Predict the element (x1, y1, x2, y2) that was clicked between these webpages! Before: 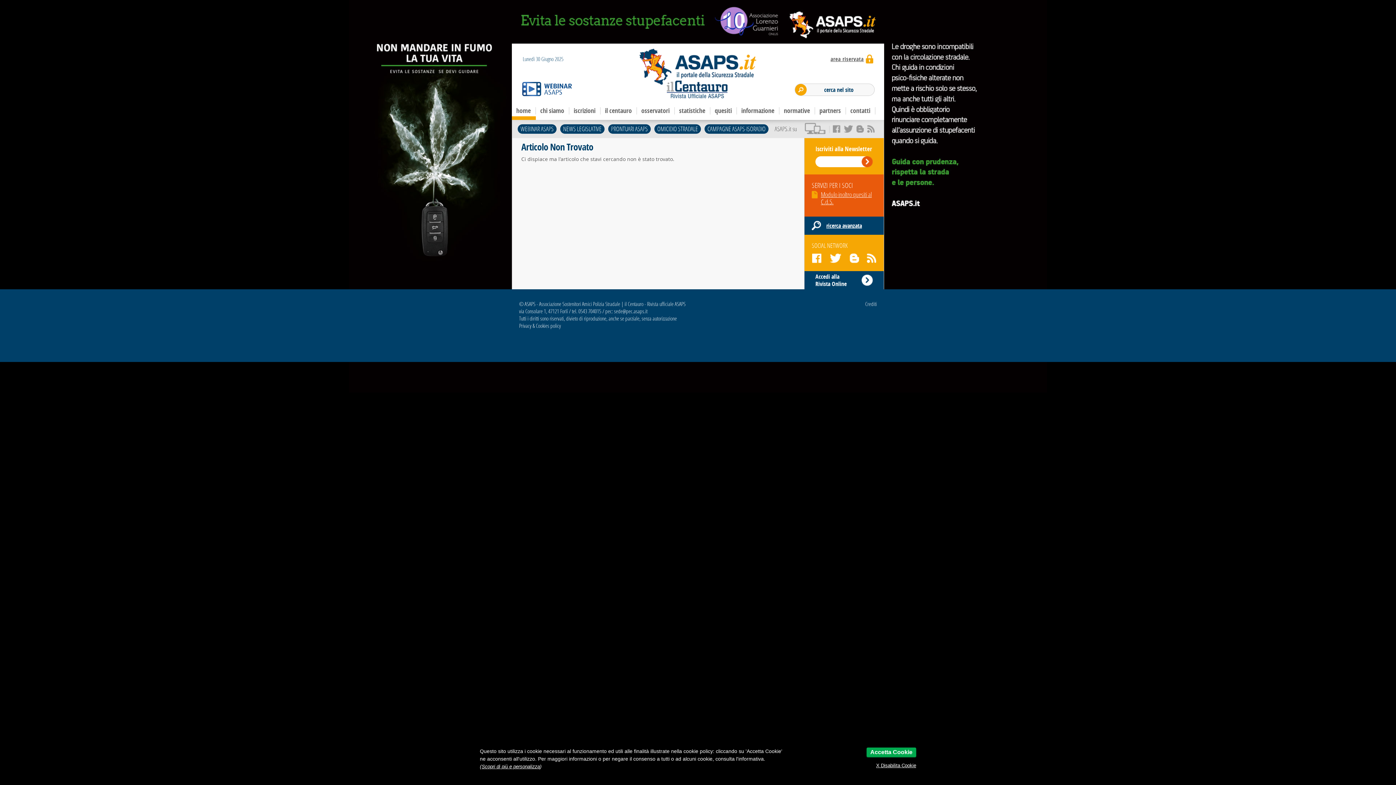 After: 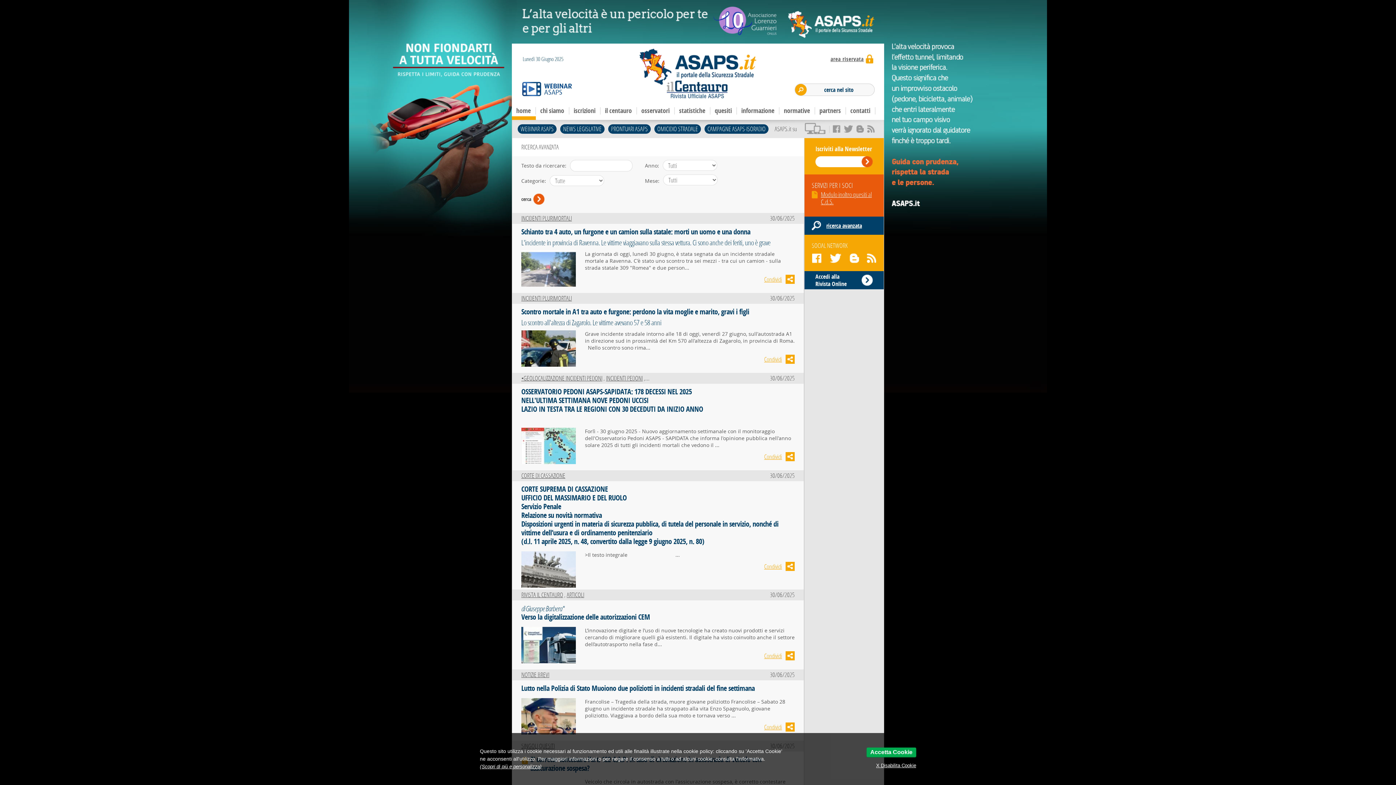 Action: label: ricerca avanzata bbox: (804, 216, 884, 234)